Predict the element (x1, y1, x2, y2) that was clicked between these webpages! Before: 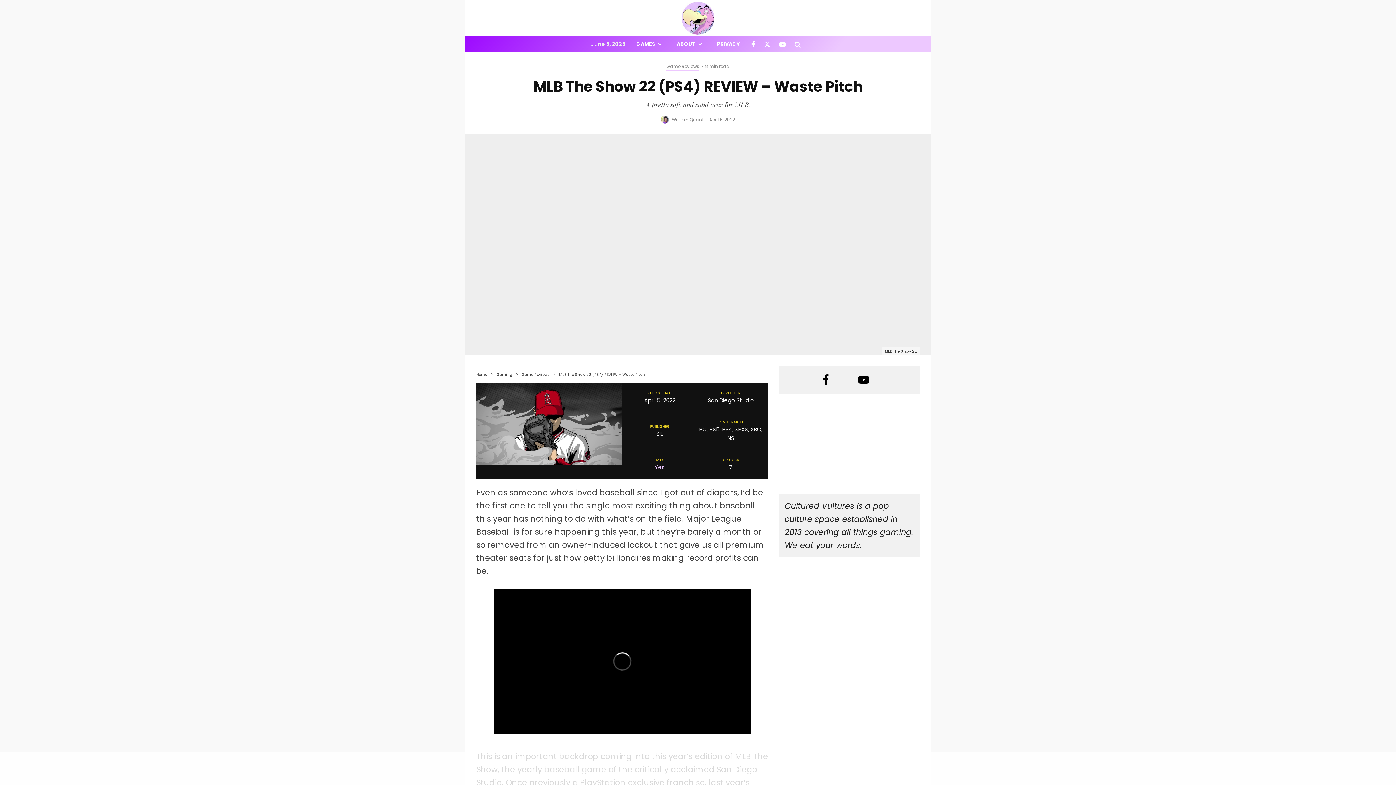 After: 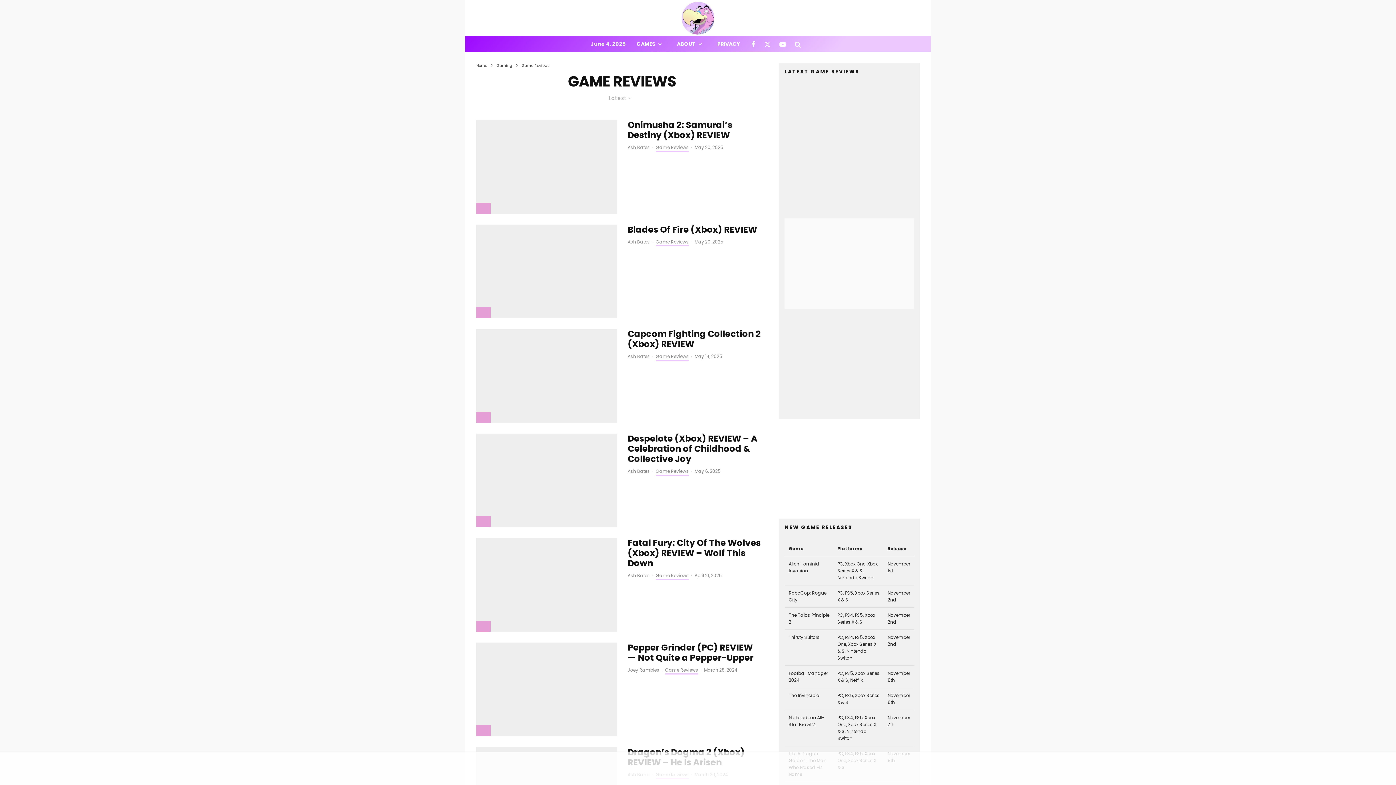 Action: bbox: (521, 372, 549, 377) label: Game Reviews